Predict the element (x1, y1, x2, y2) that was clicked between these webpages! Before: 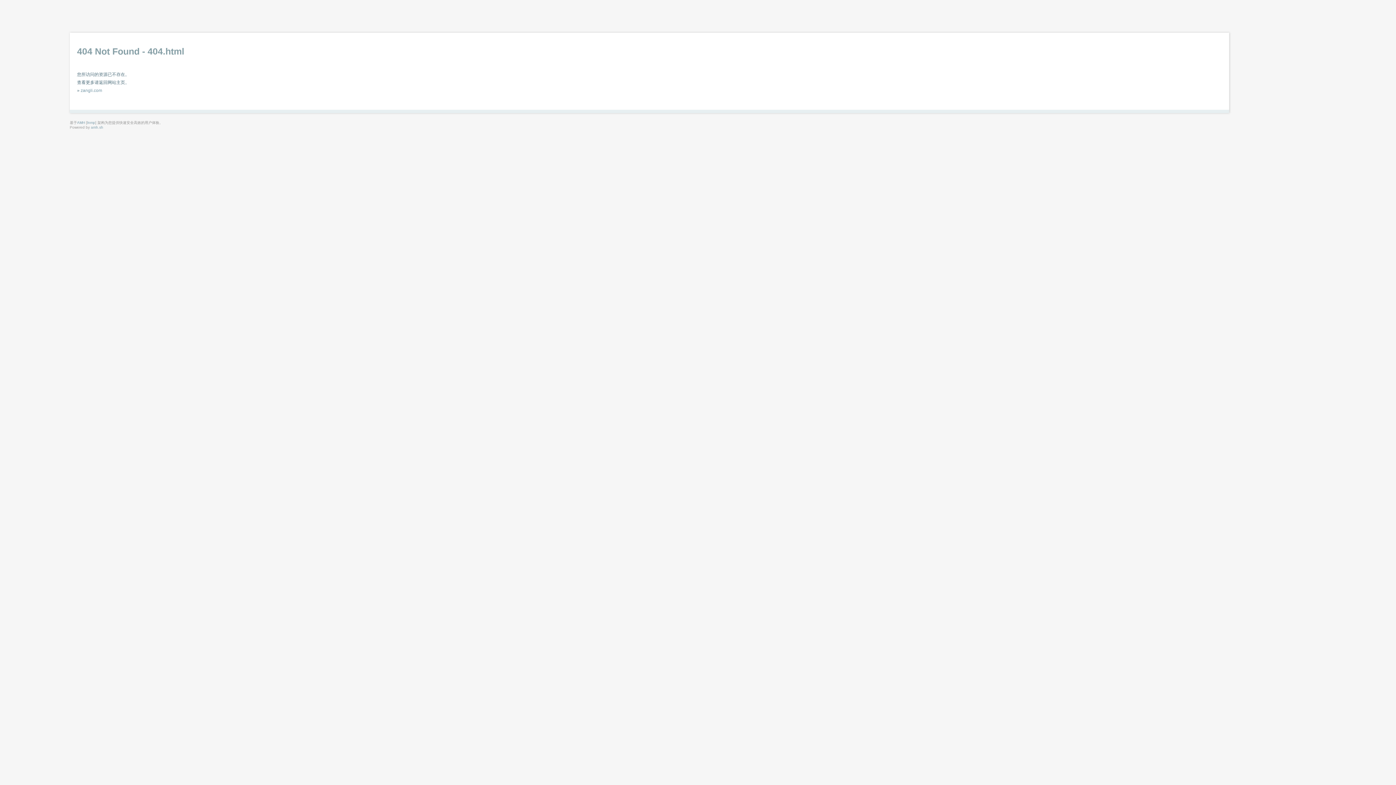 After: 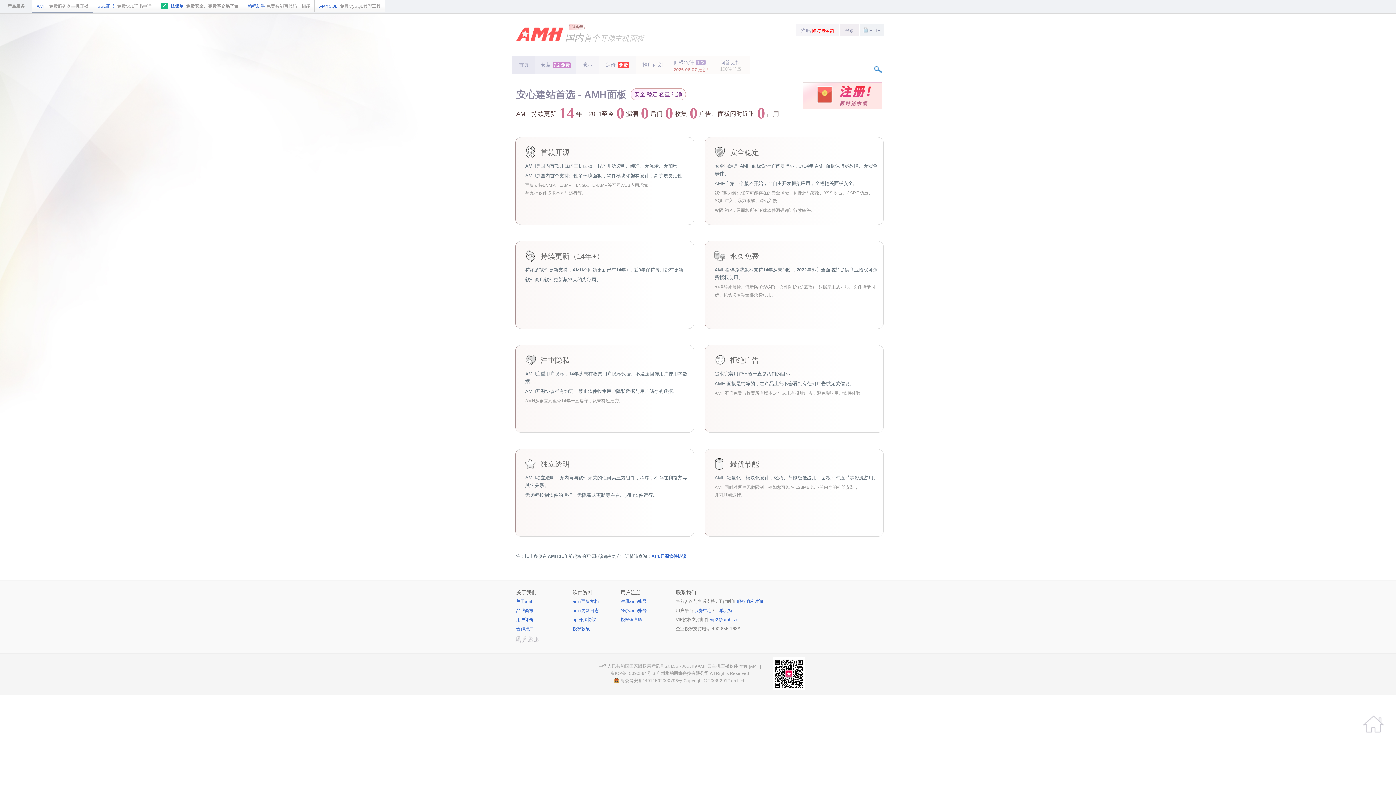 Action: label: lnmp bbox: (87, 120, 95, 124)